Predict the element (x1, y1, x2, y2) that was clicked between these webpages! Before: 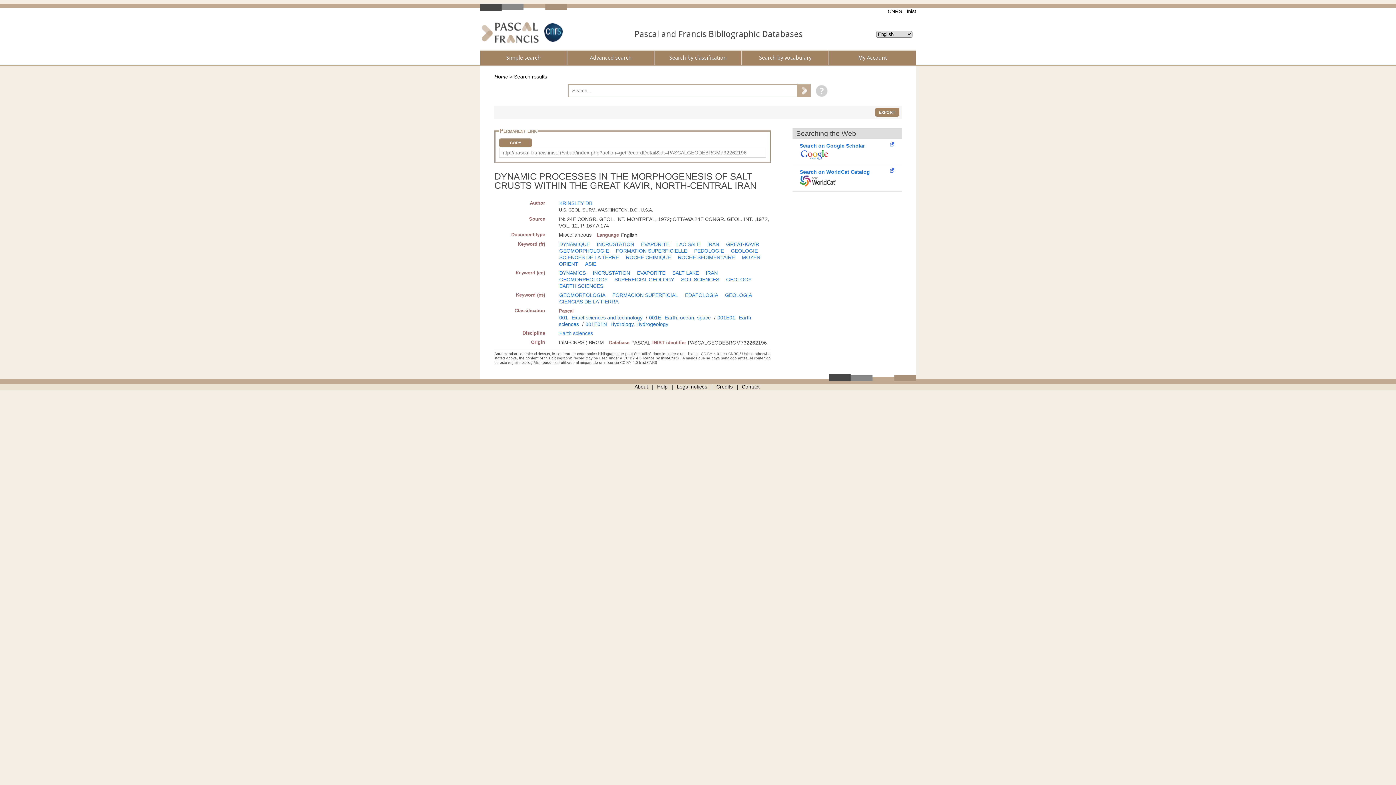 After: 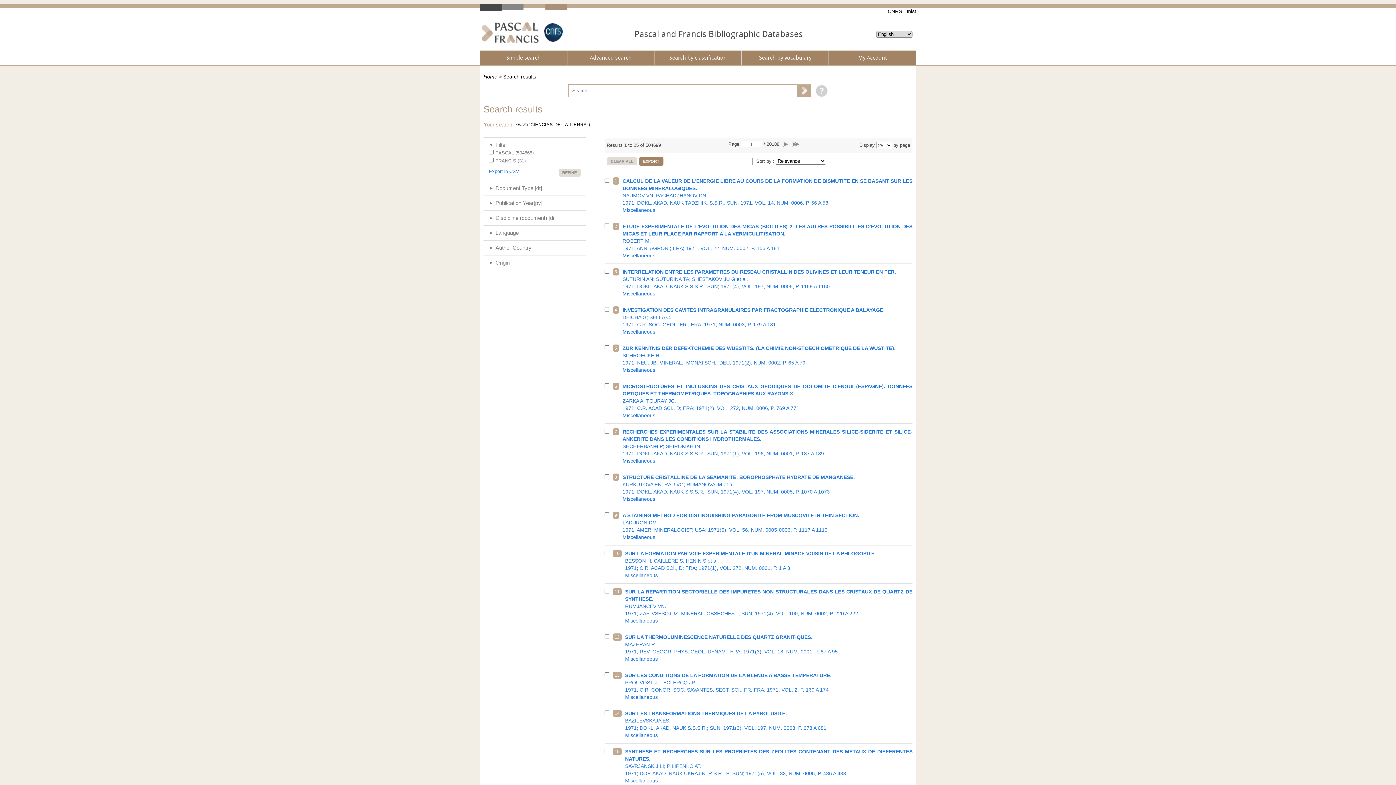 Action: label: CIENCIAS DE LA TIERRA bbox: (559, 299, 618, 304)